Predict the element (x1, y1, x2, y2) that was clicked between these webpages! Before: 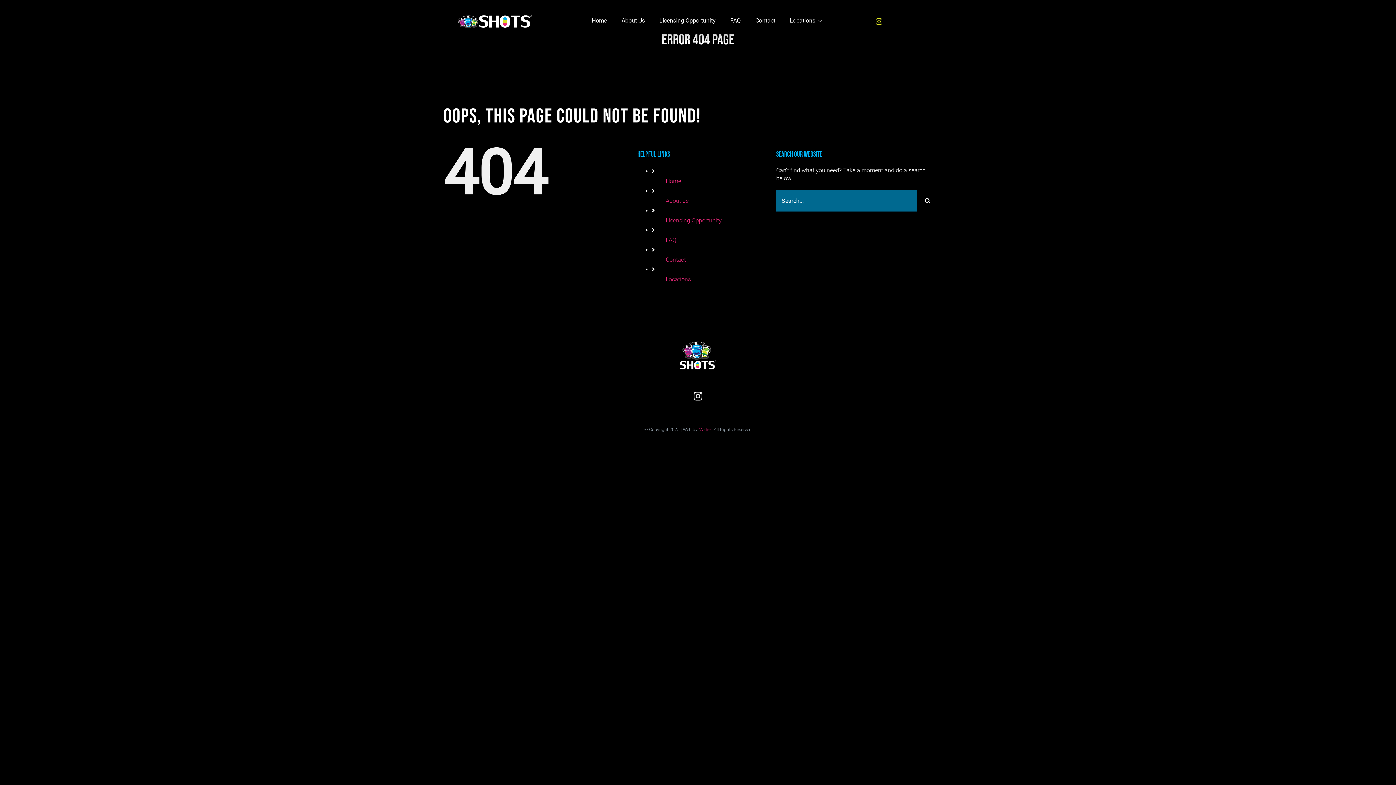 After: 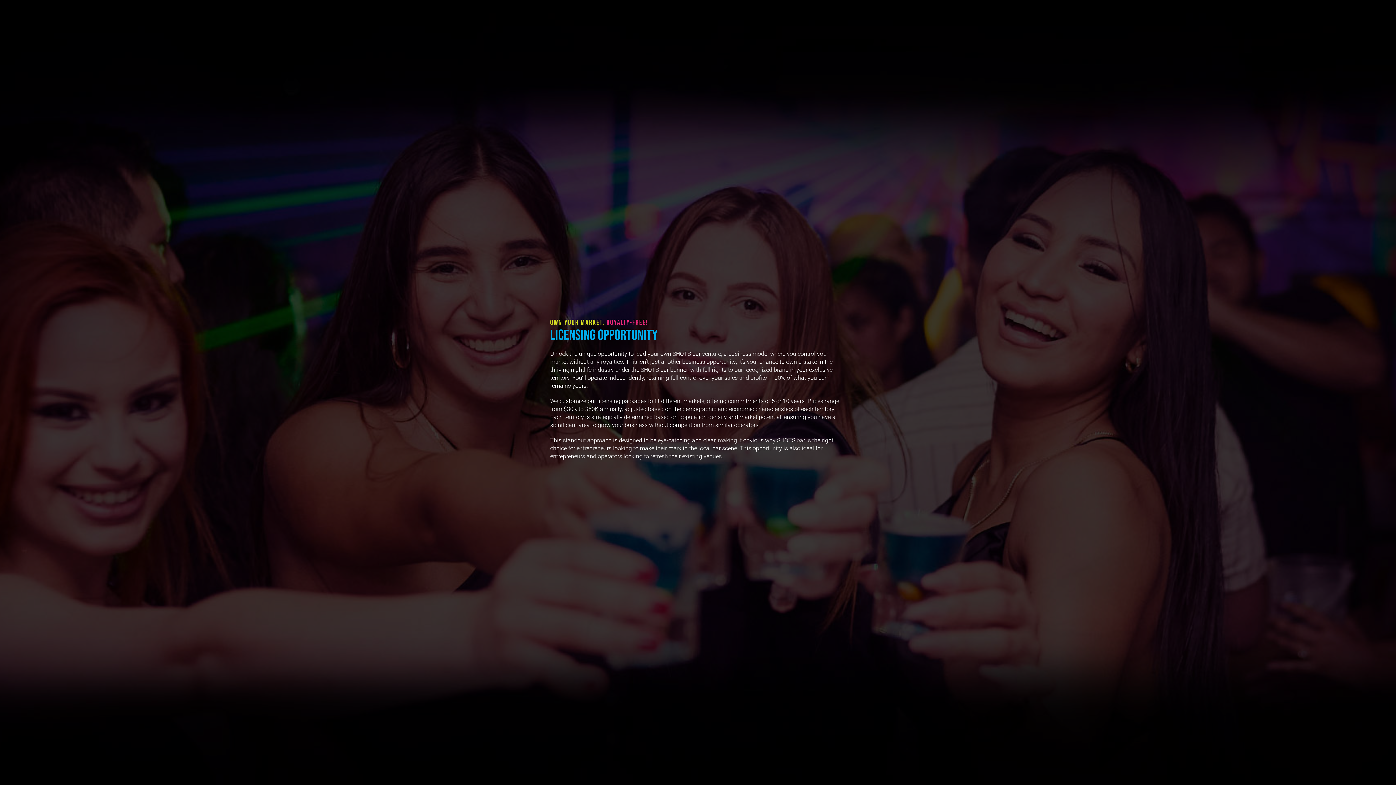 Action: label: Licensing Opportunity bbox: (666, 217, 722, 224)